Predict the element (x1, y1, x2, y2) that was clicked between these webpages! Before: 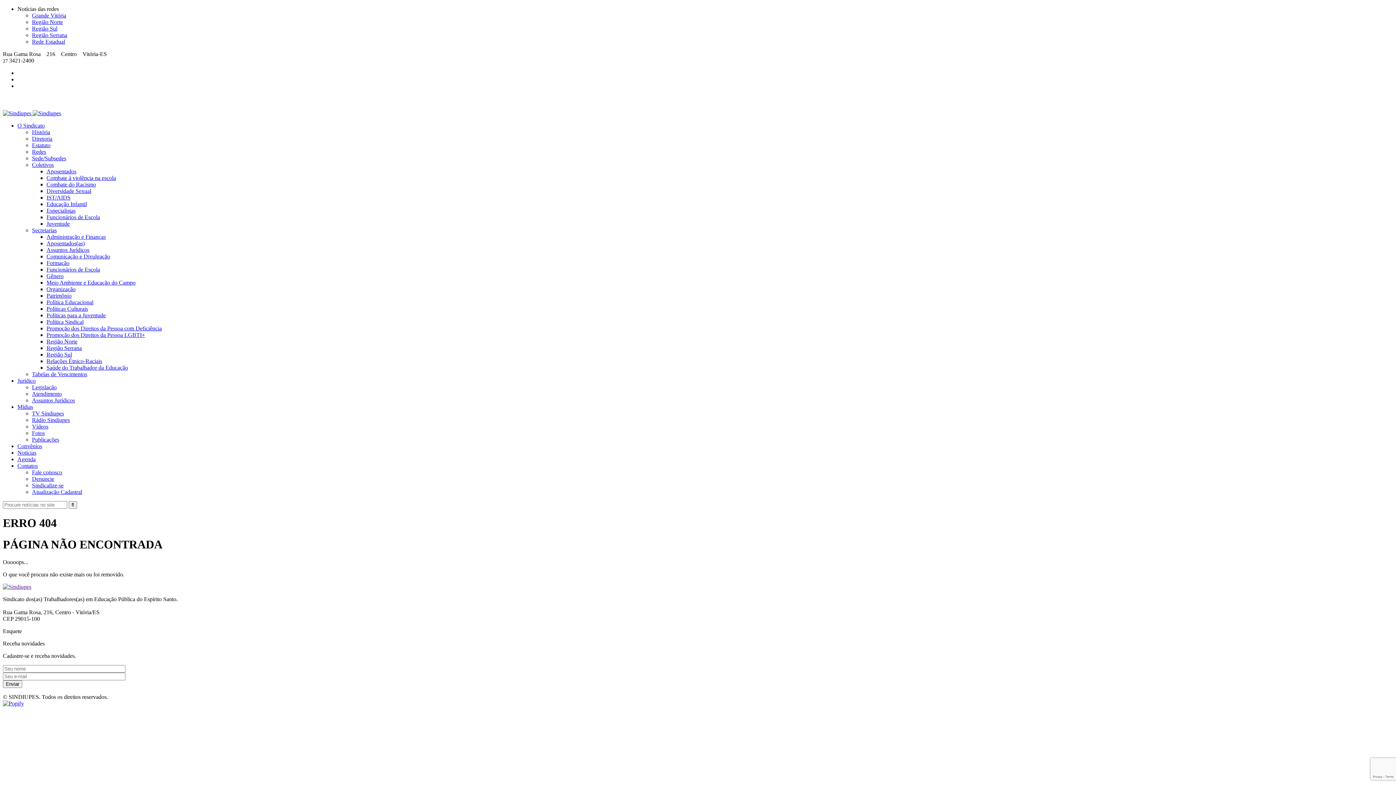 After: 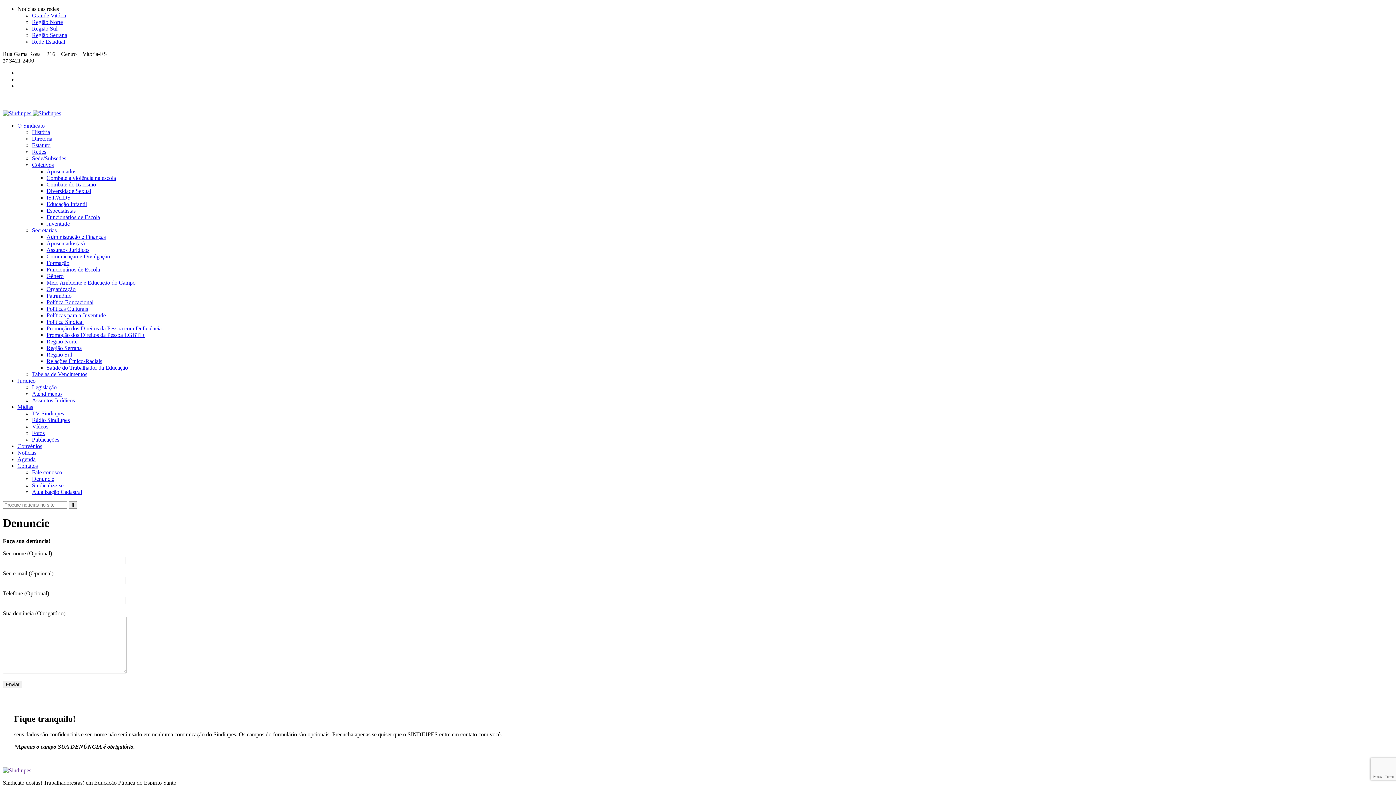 Action: bbox: (32, 110, 61, 116)